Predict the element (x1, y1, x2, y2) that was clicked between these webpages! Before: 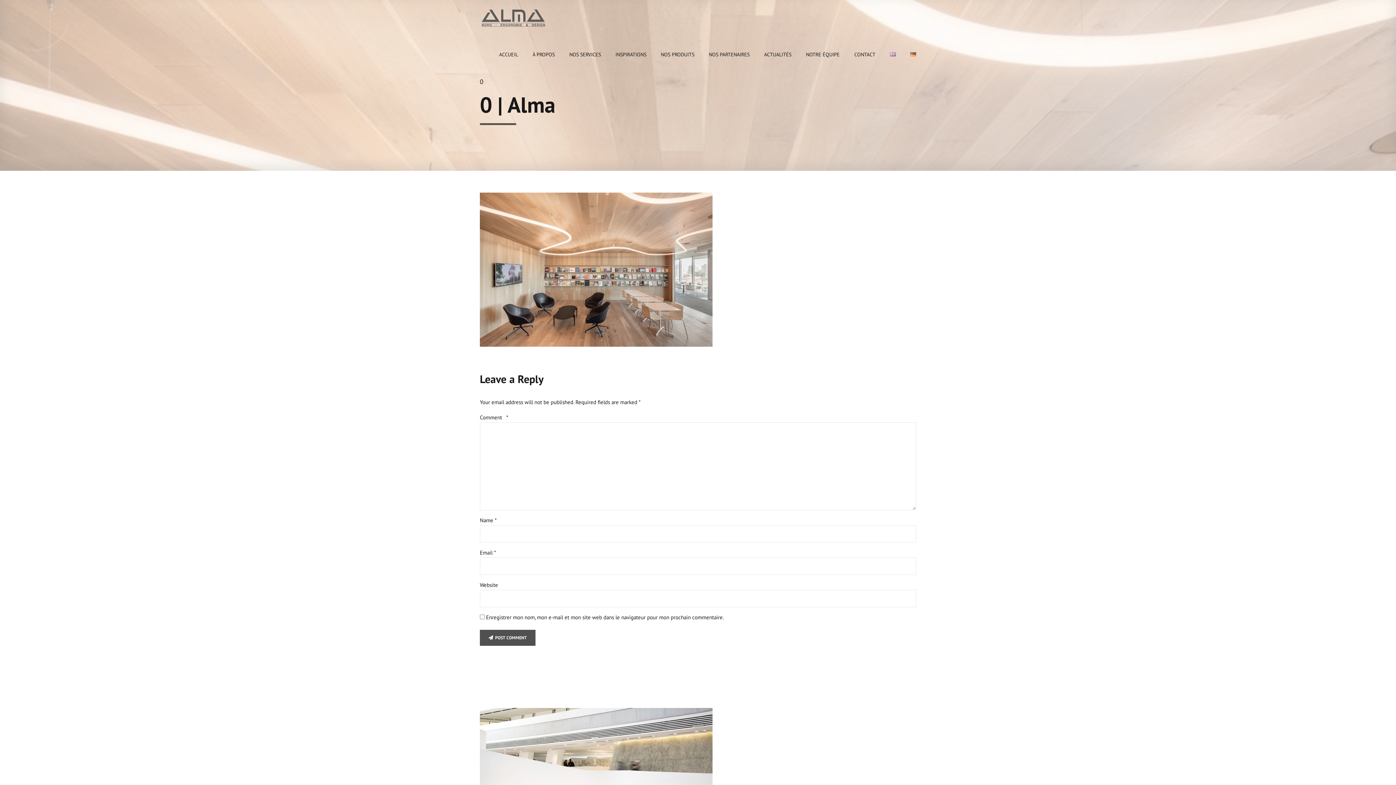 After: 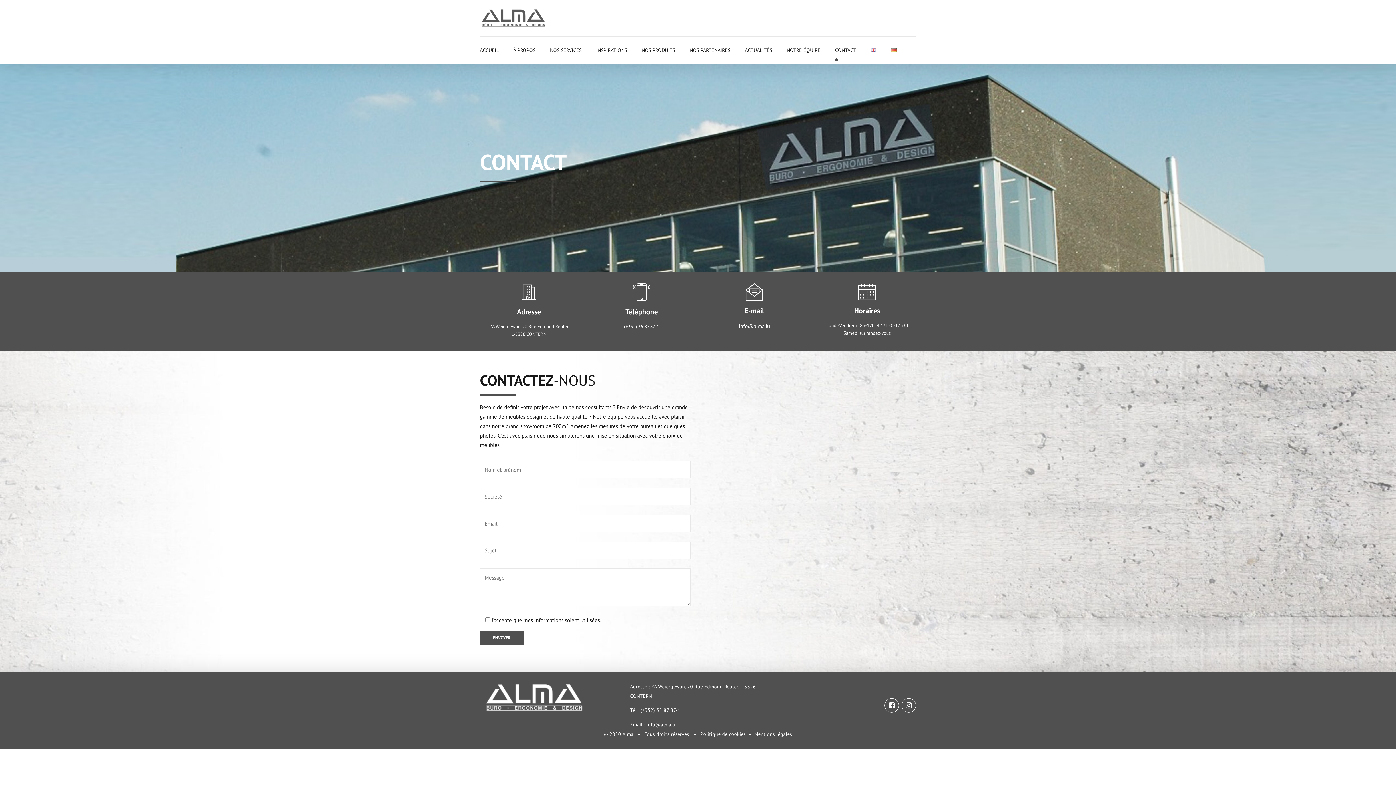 Action: label: CONTACT bbox: (854, 36, 875, 72)